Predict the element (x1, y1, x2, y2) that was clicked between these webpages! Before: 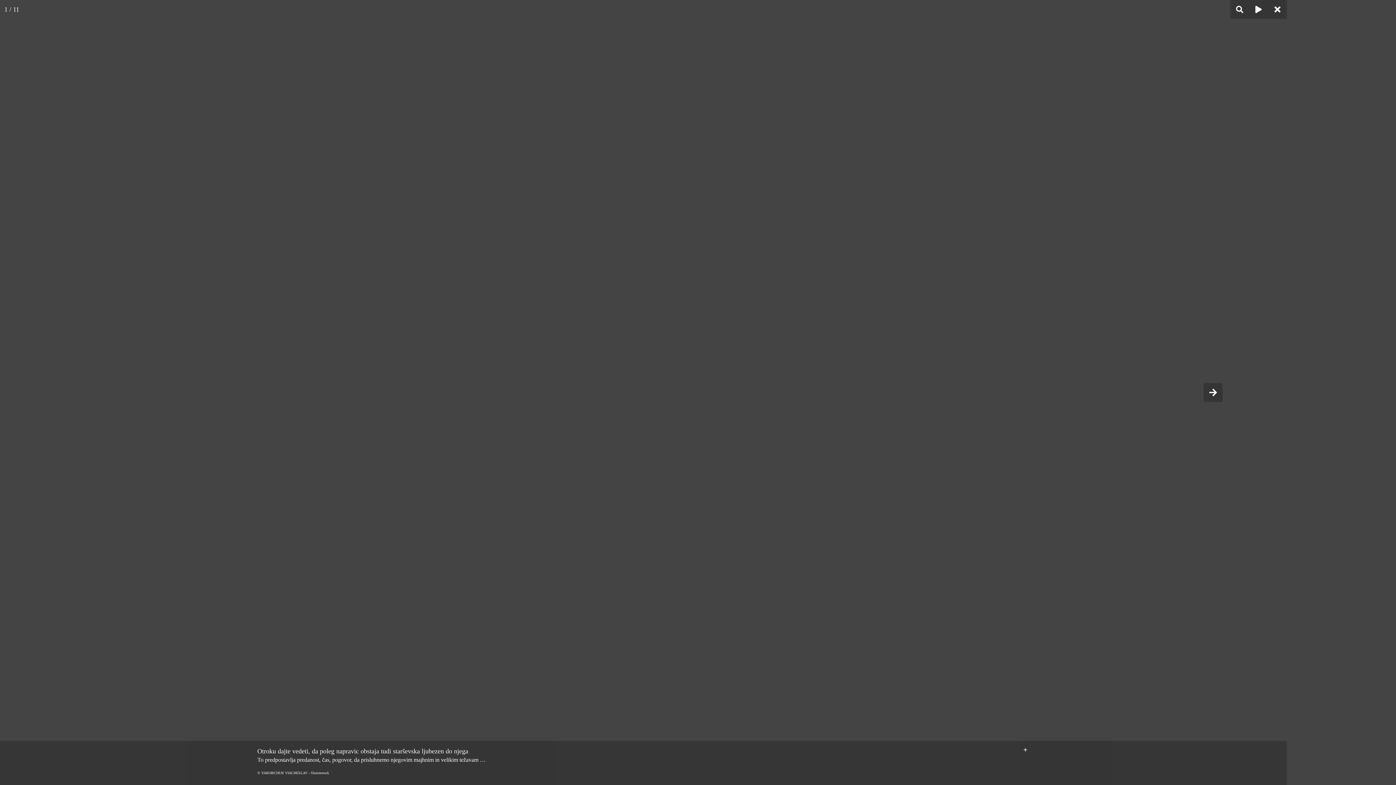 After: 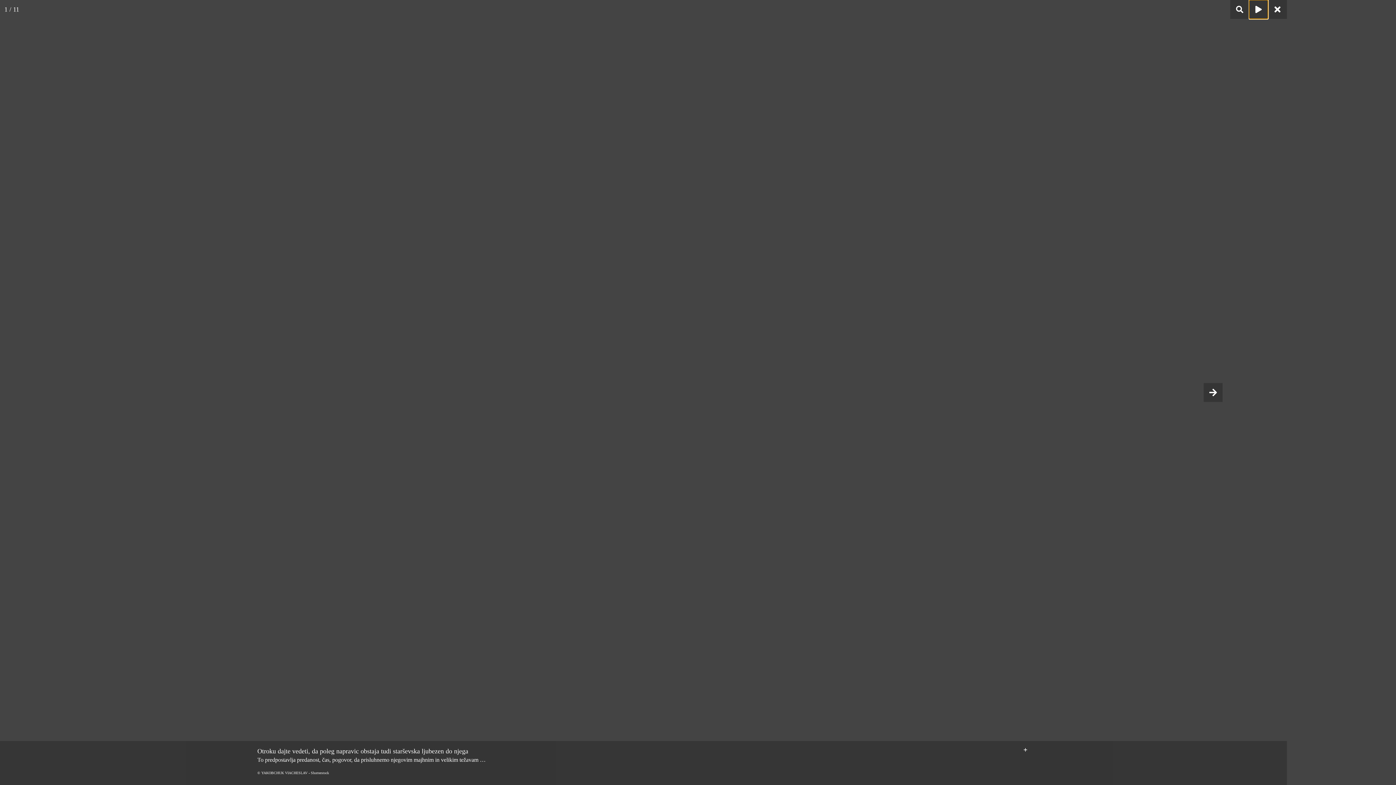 Action: bbox: (1249, 0, 1268, 18)